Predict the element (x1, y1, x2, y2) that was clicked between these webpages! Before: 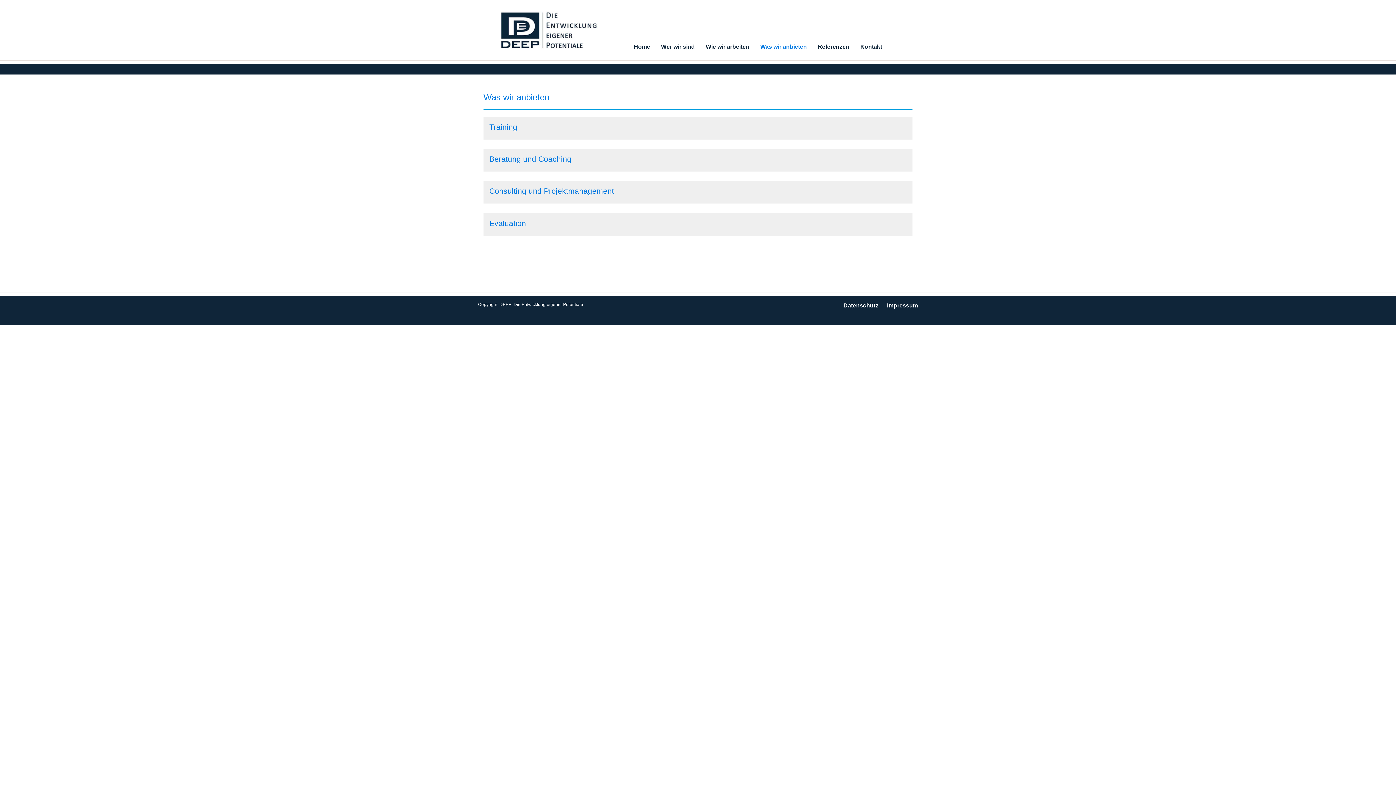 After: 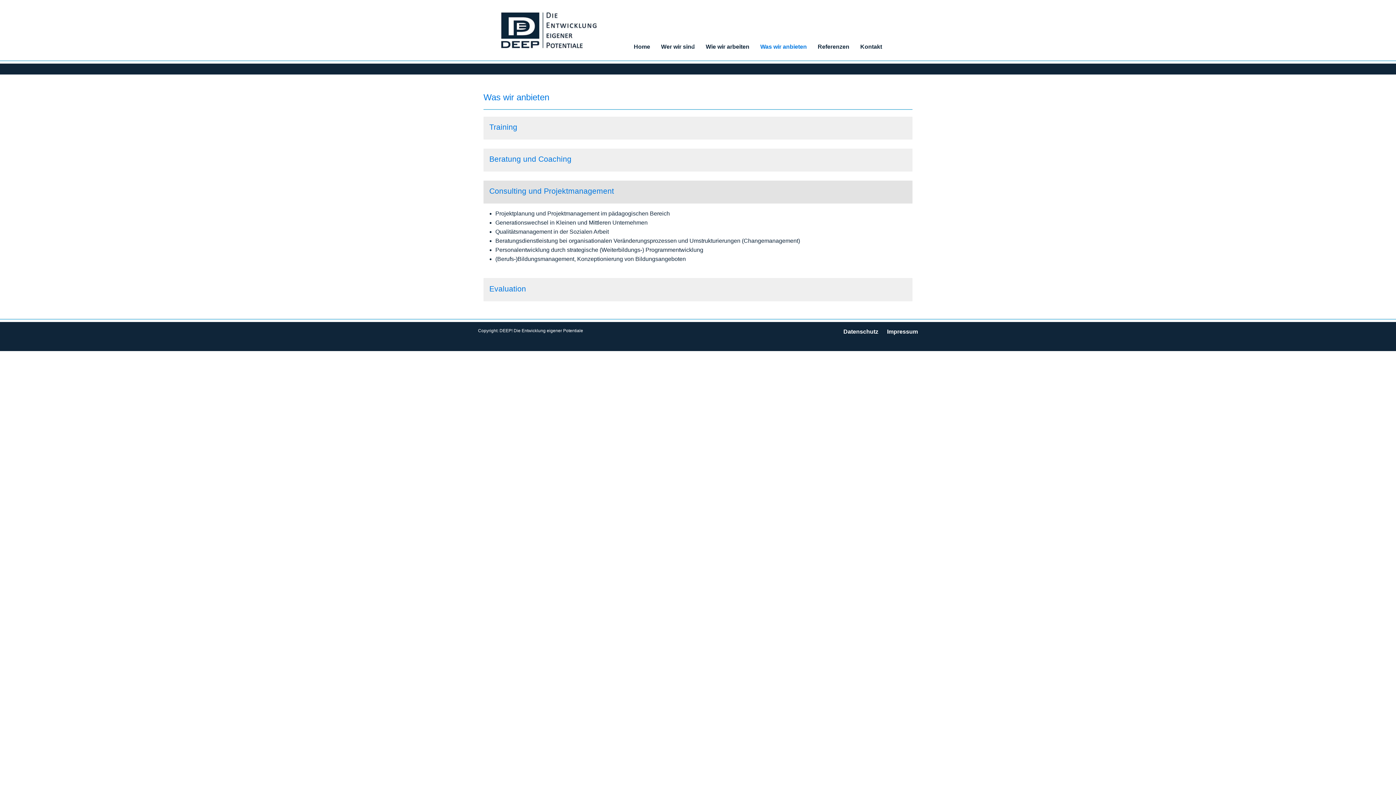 Action: label: Consulting und Projektmanagement bbox: (483, 180, 912, 203)